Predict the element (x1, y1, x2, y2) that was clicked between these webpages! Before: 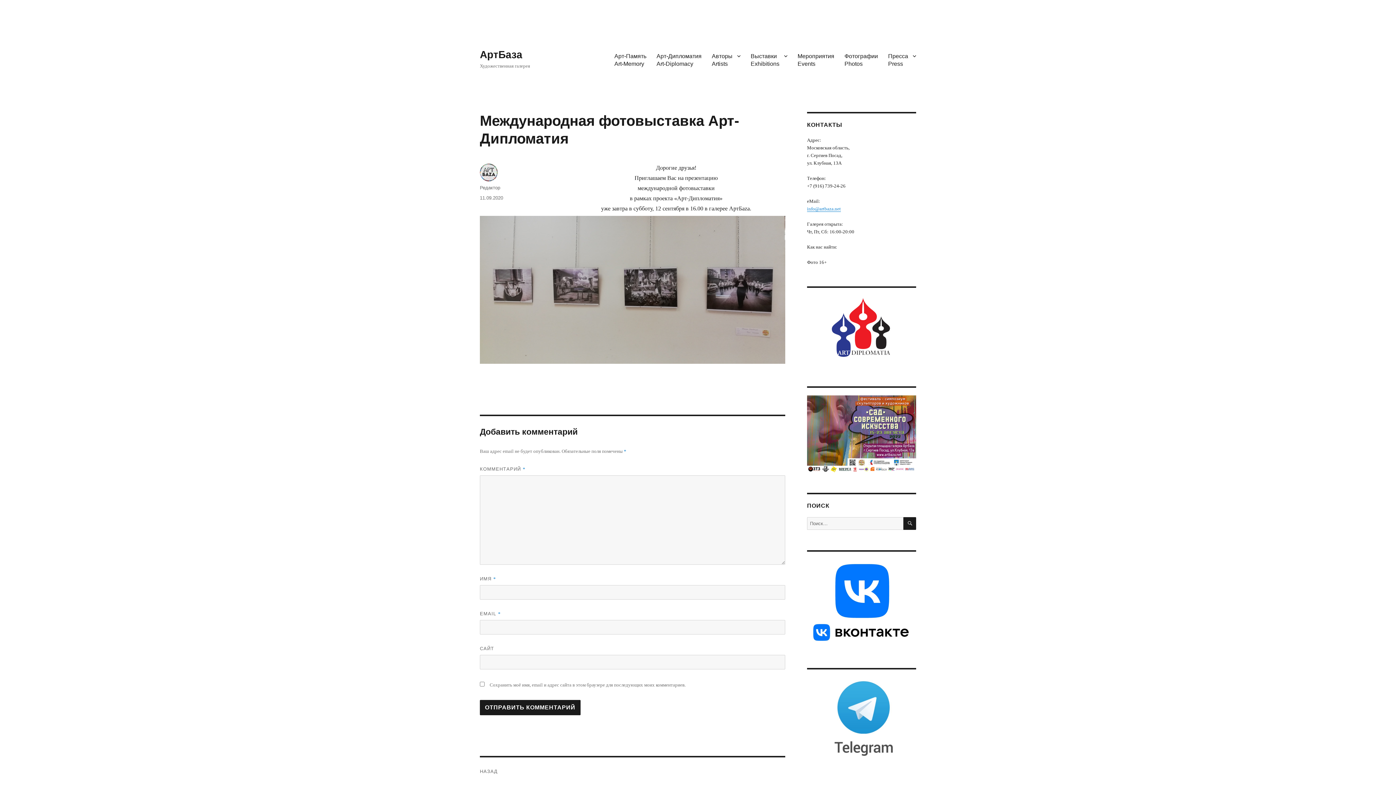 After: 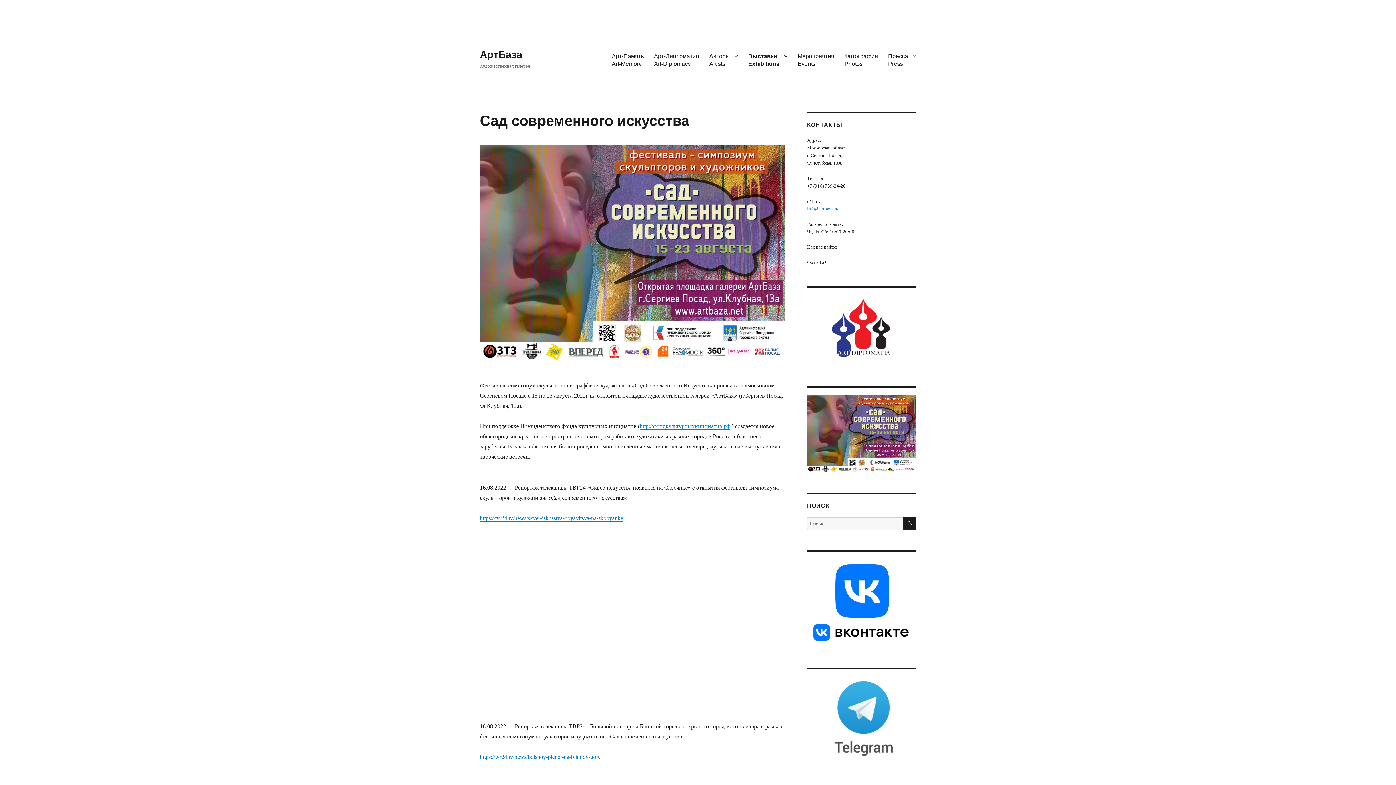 Action: bbox: (807, 677, 916, 759)